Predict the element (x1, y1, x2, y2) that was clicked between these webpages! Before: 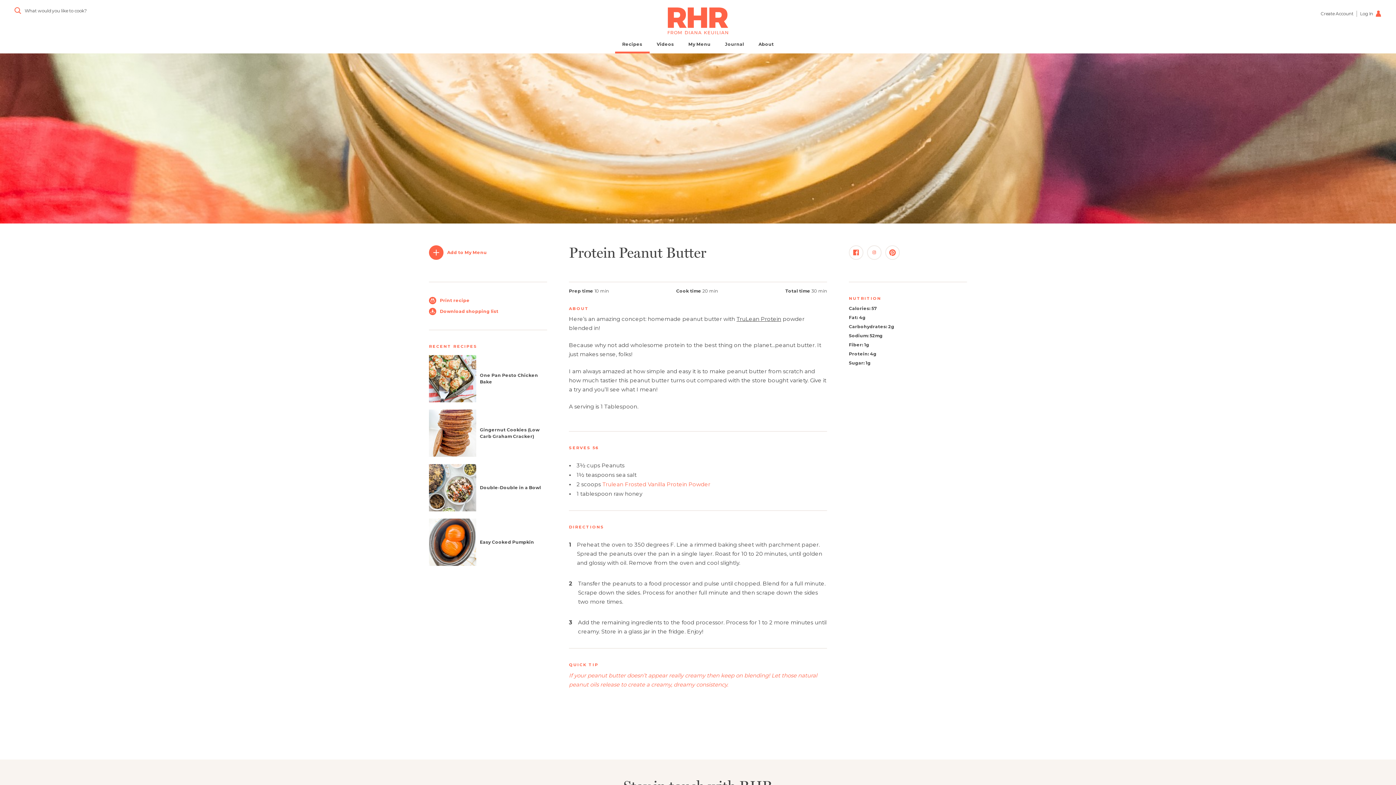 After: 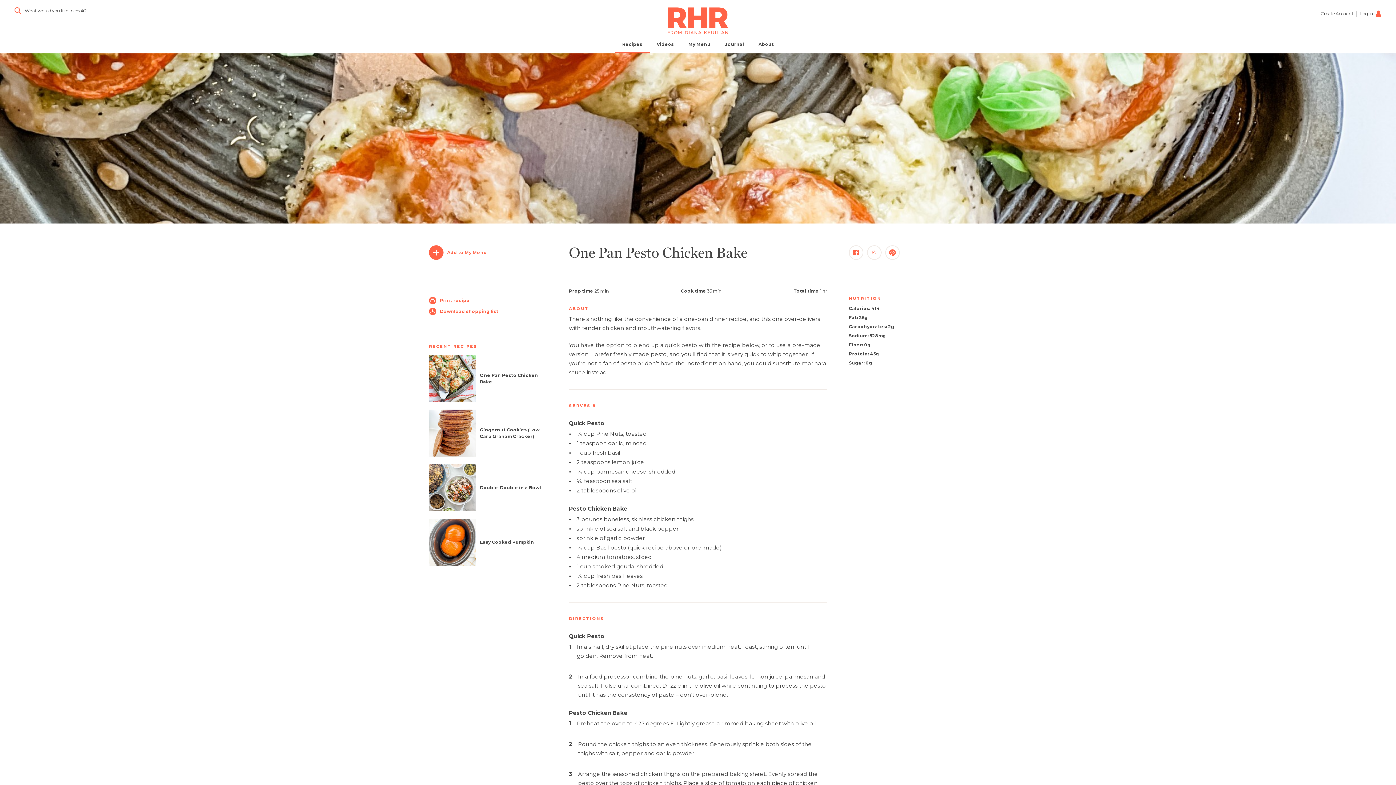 Action: bbox: (476, 355, 547, 402) label: One Pan Pesto Chicken Bake